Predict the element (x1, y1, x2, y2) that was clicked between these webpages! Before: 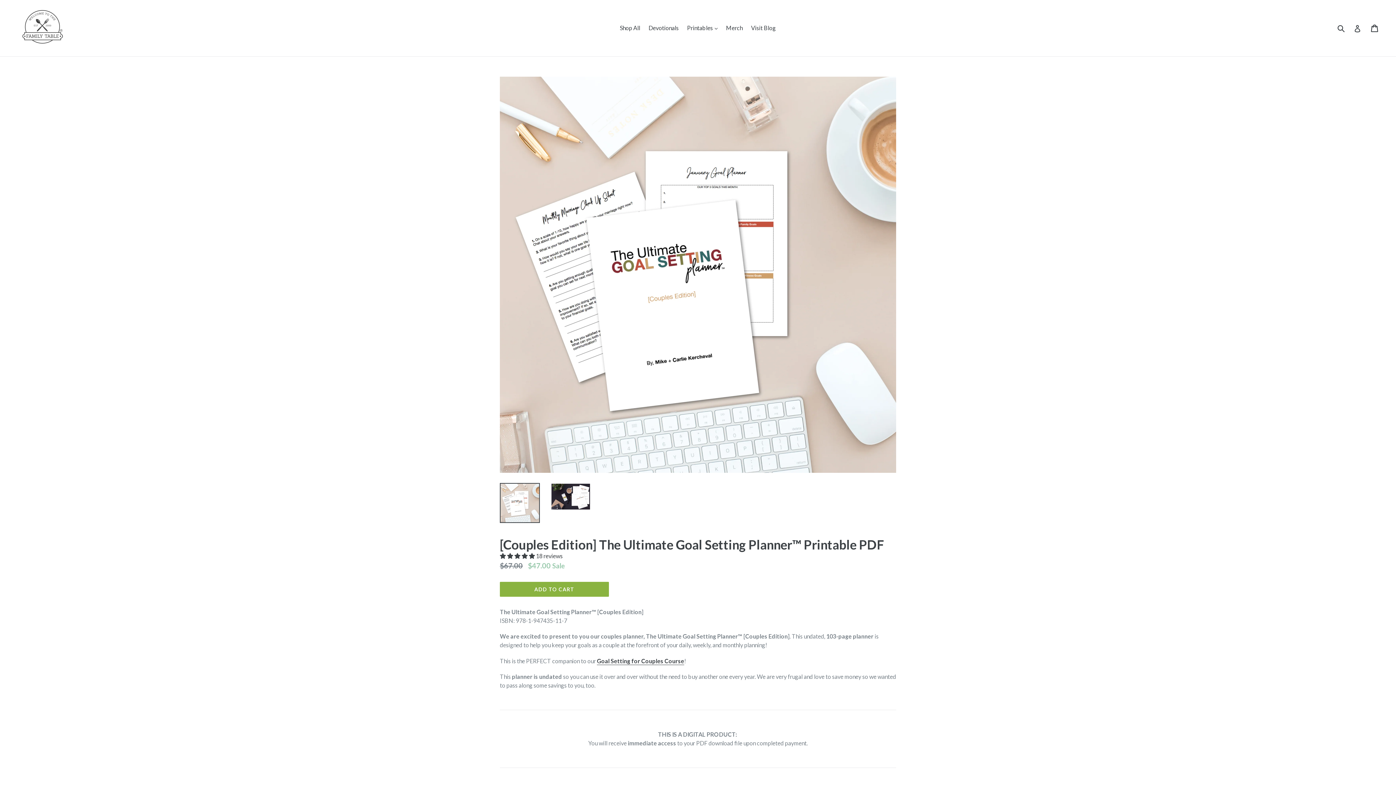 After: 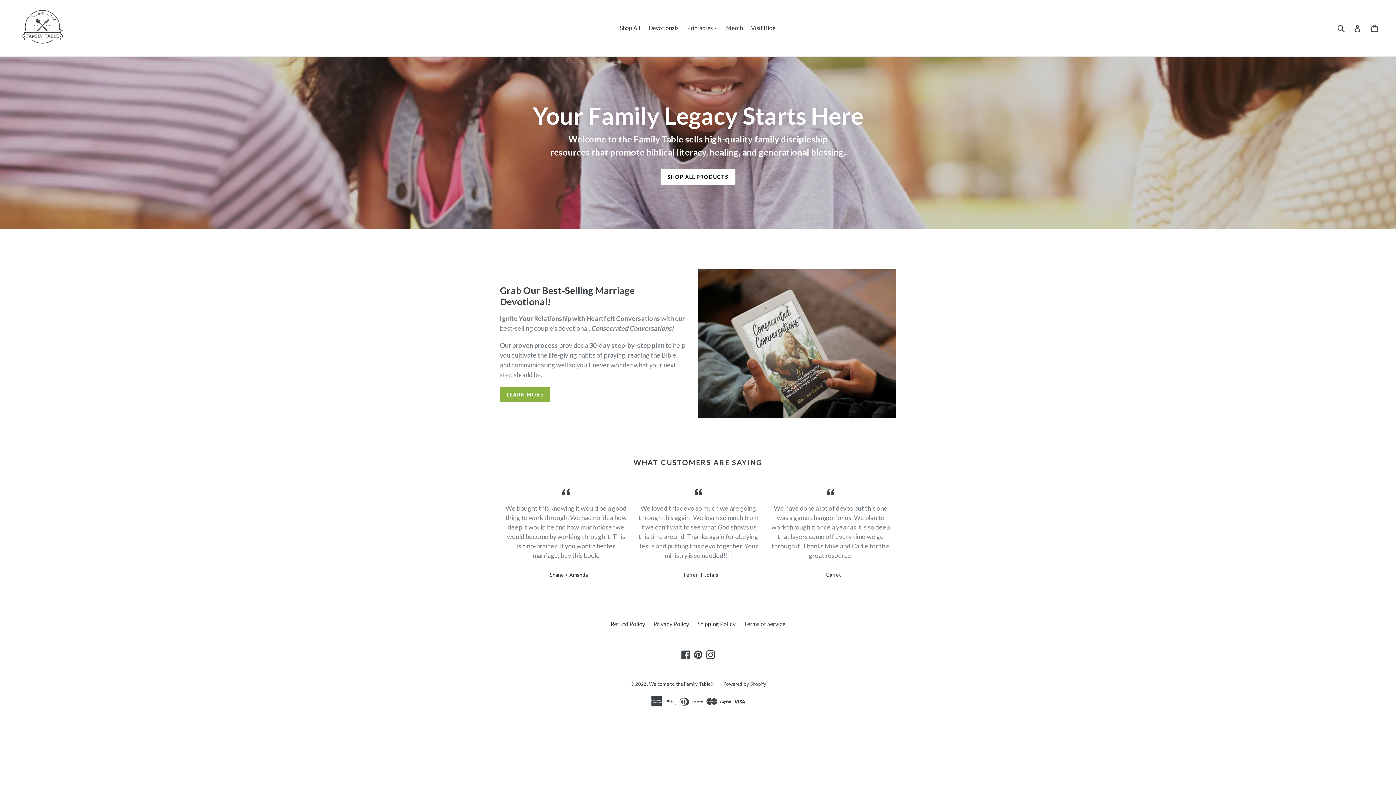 Action: bbox: (20, 5, 92, 50)